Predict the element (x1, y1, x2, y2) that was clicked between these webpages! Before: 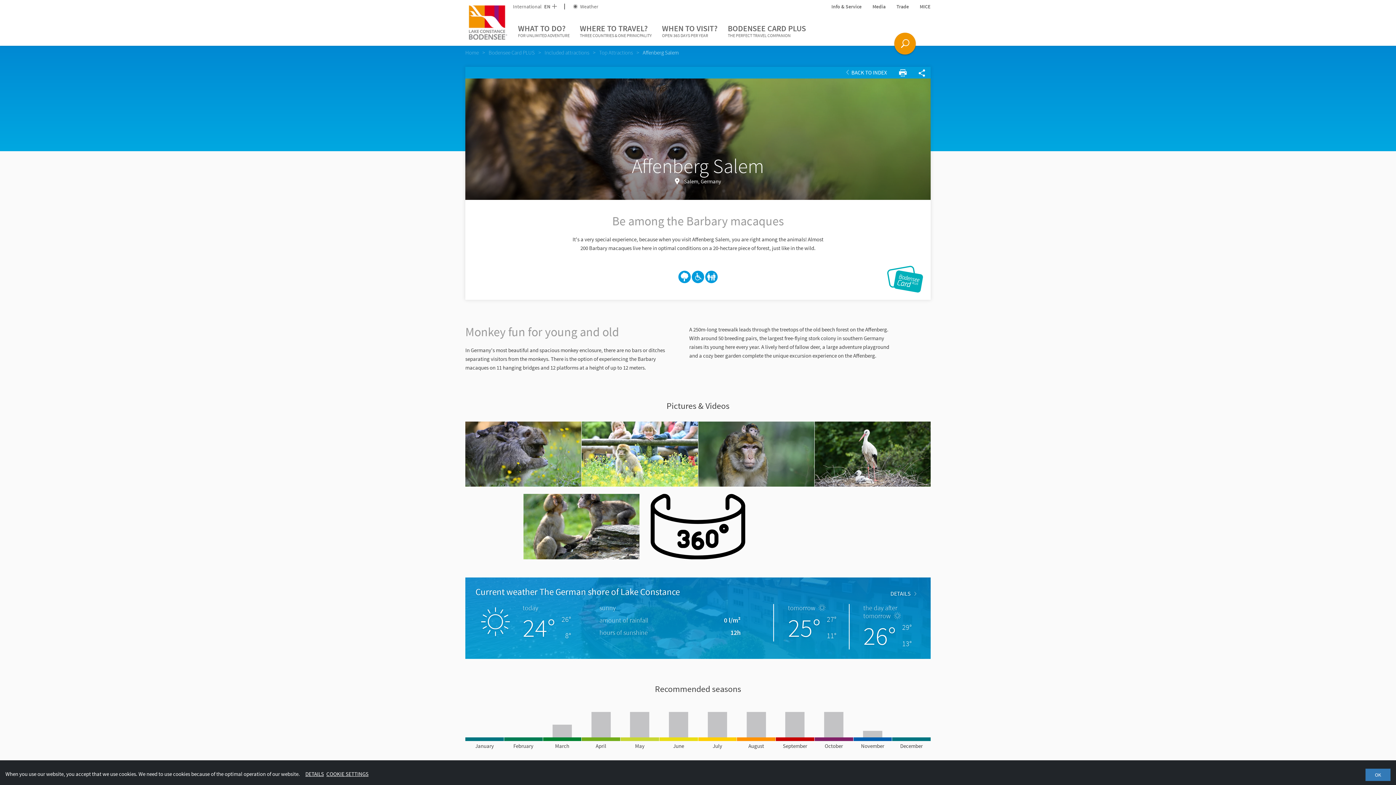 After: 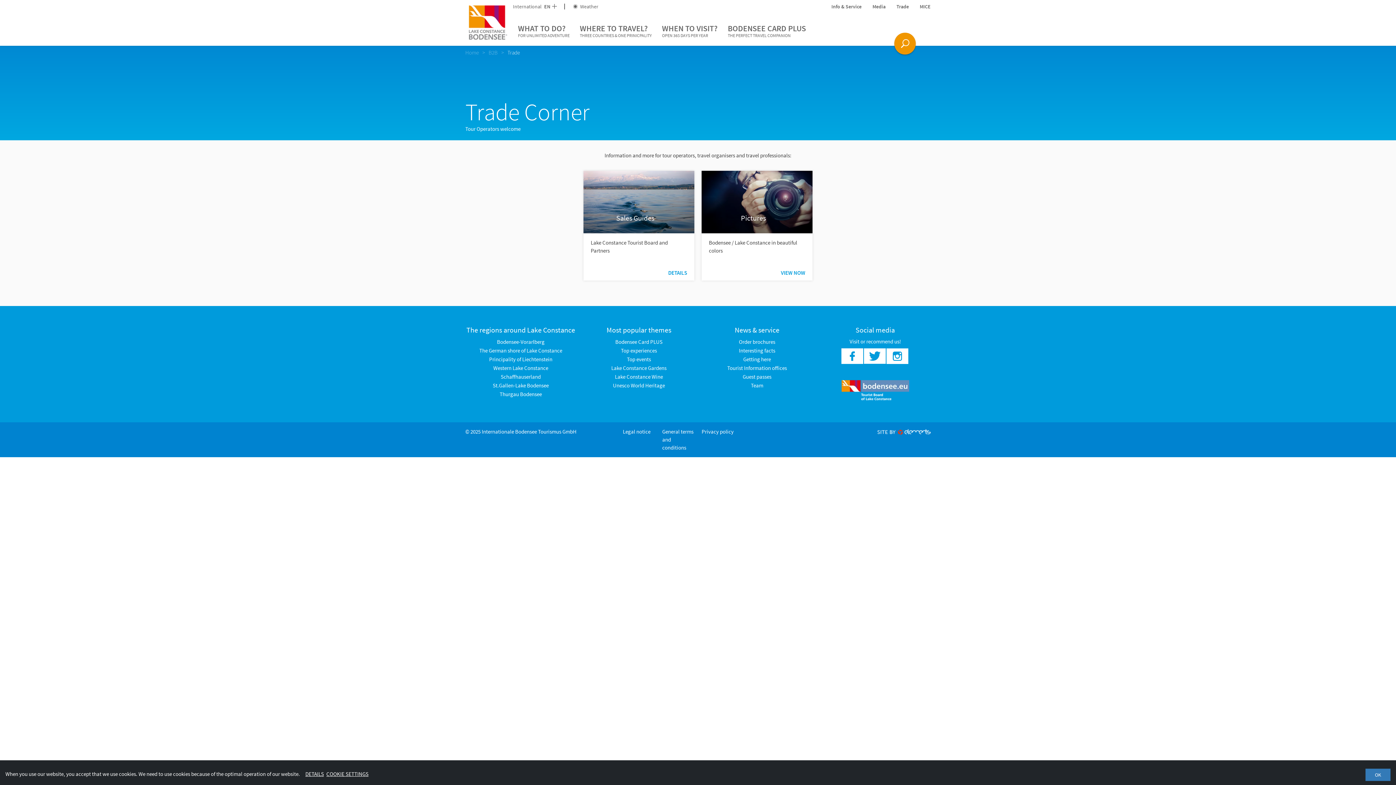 Action: label: Trade bbox: (896, 3, 909, 9)